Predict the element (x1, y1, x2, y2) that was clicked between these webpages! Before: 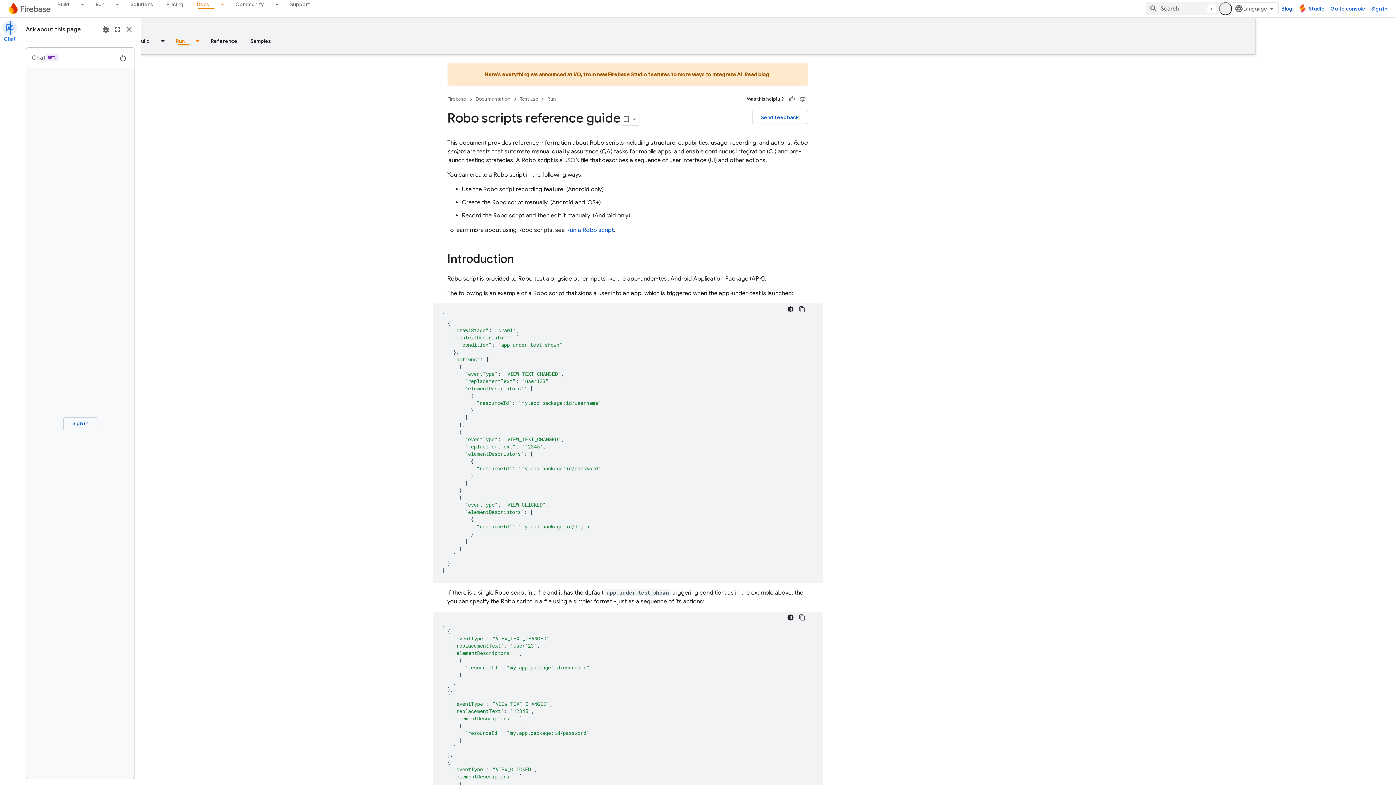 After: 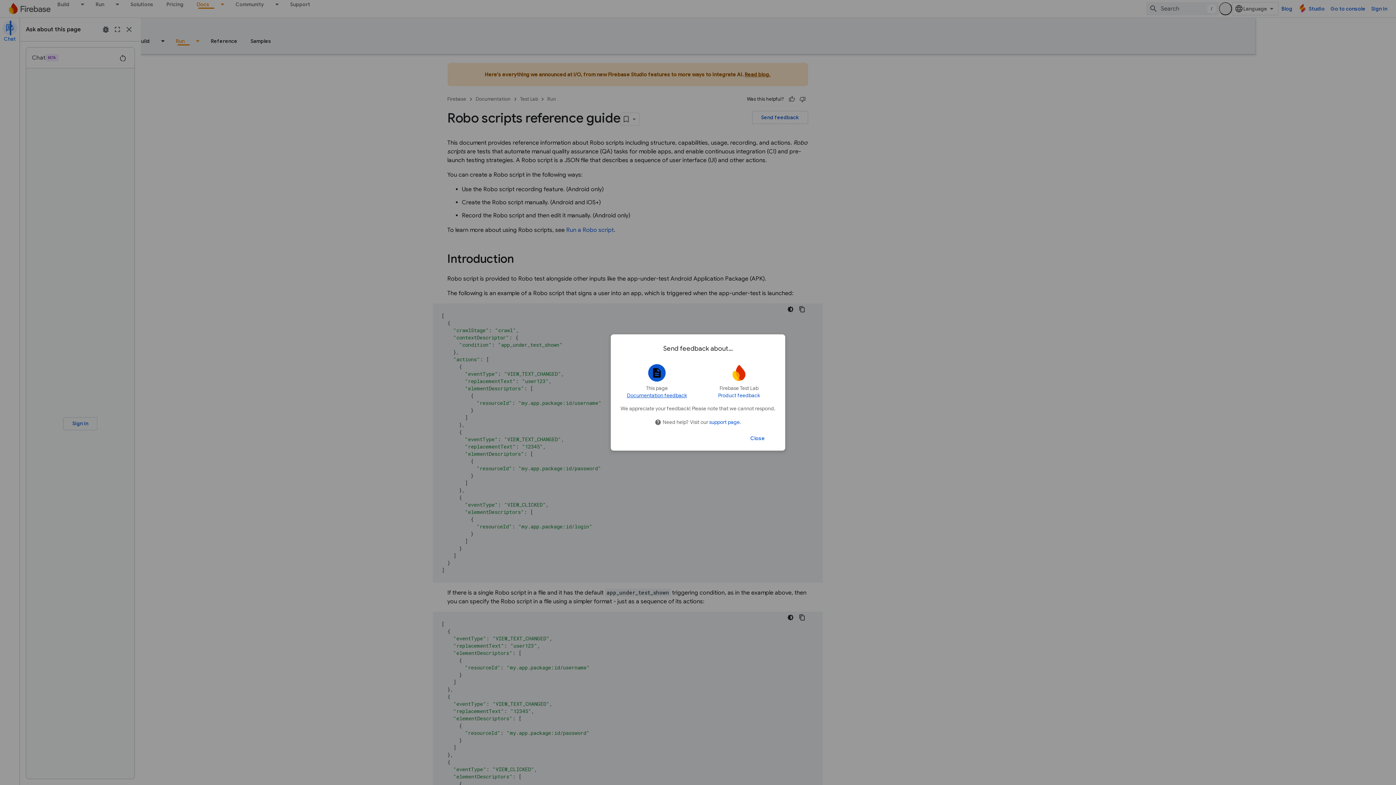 Action: label: Send feedback bbox: (812, 110, 868, 124)